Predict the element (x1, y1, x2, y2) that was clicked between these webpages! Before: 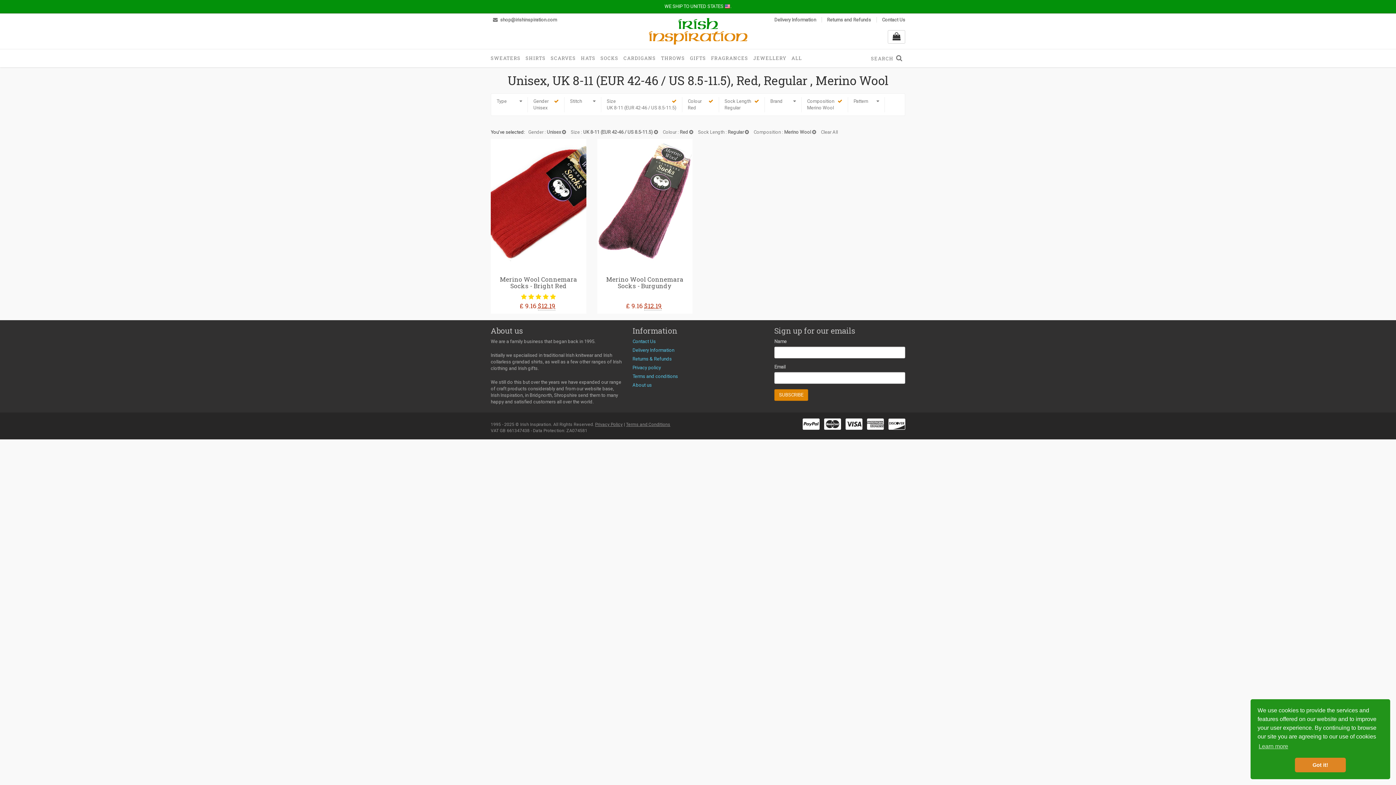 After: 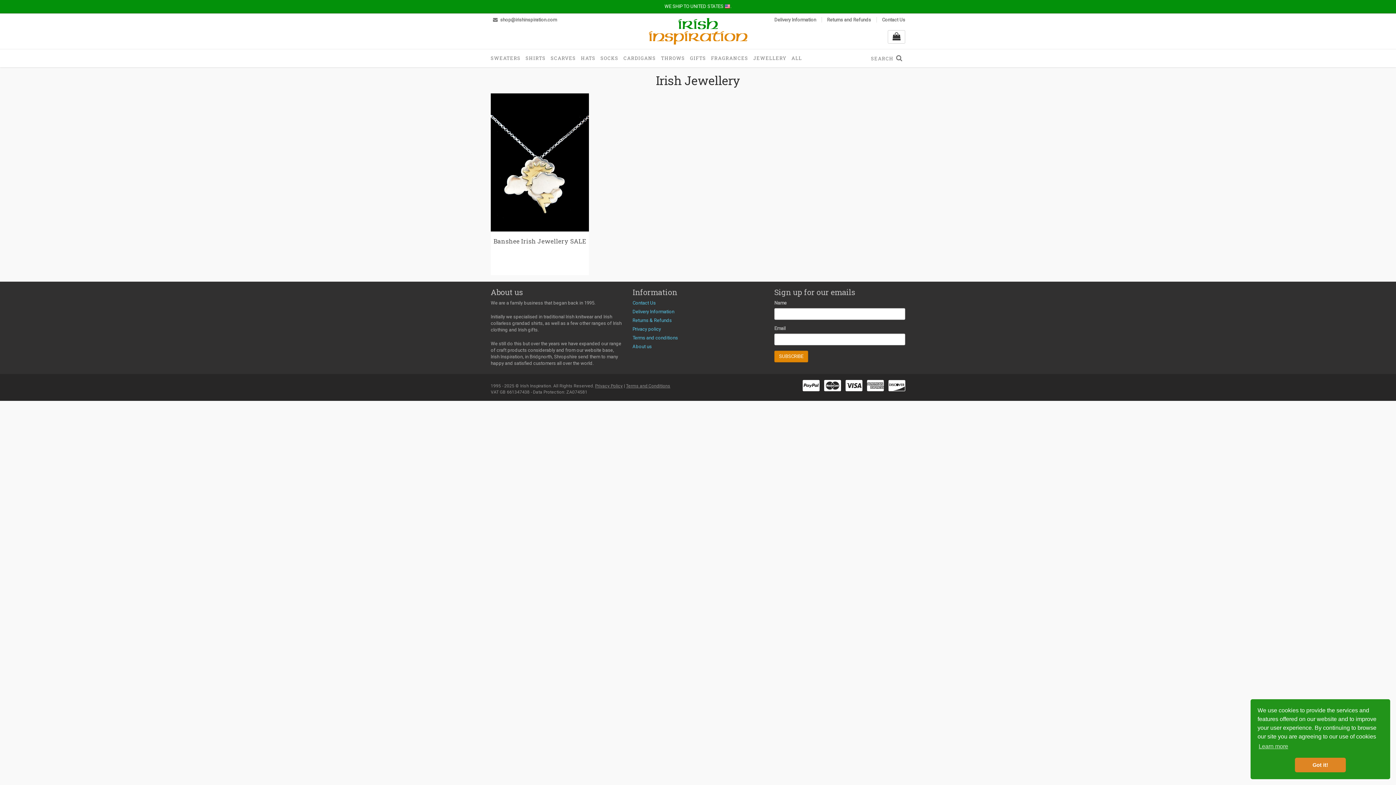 Action: label: JEWELLERY bbox: (750, 49, 789, 66)